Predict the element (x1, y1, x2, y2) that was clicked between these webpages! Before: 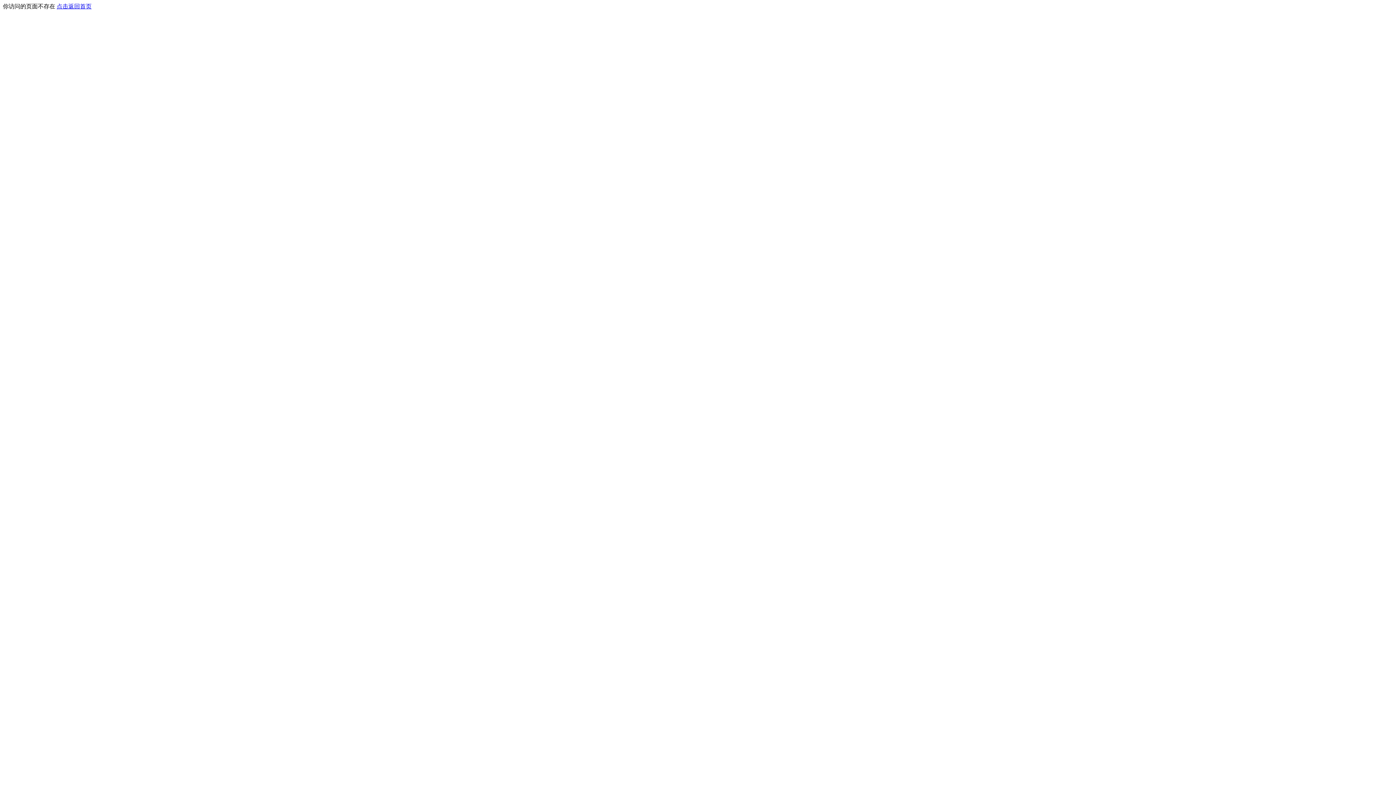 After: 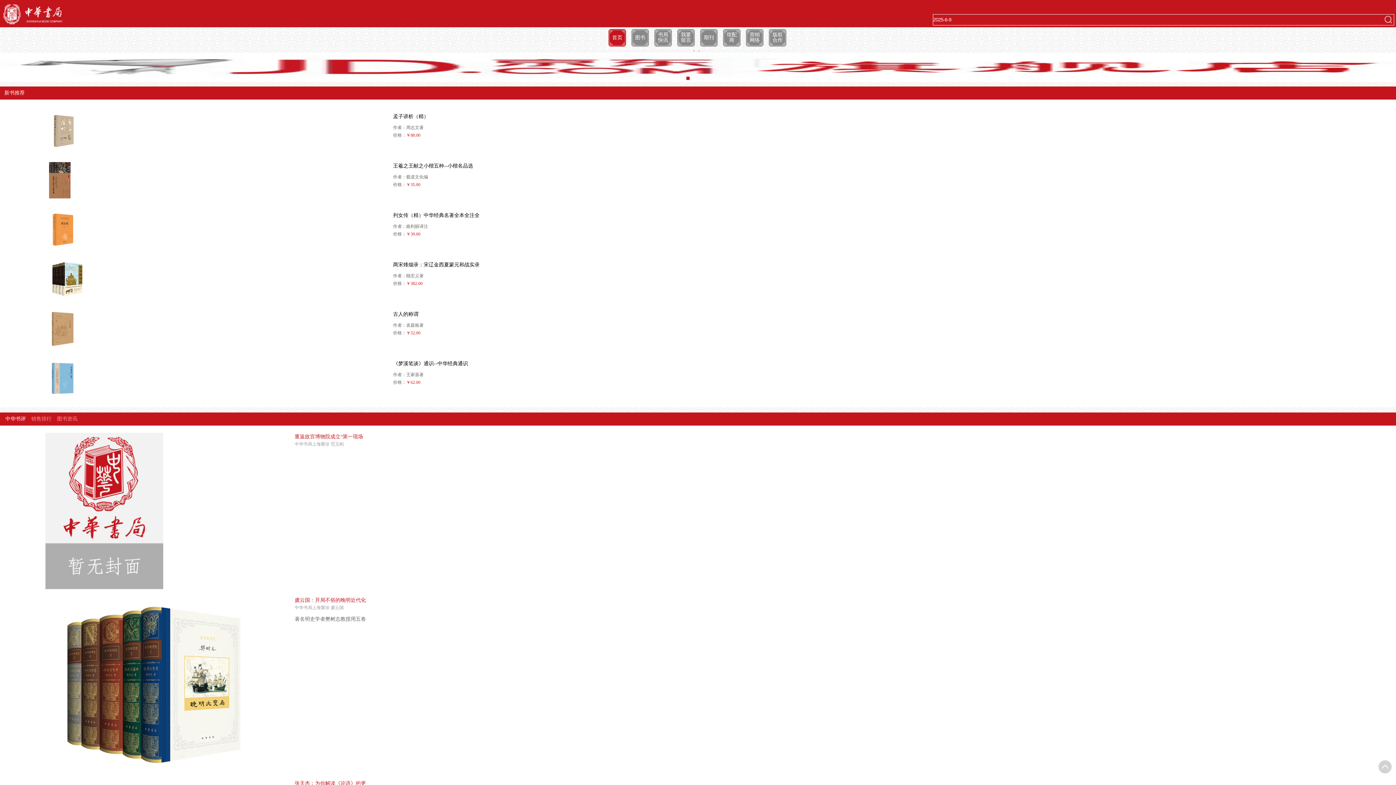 Action: bbox: (56, 3, 91, 9) label: 点击返回首页